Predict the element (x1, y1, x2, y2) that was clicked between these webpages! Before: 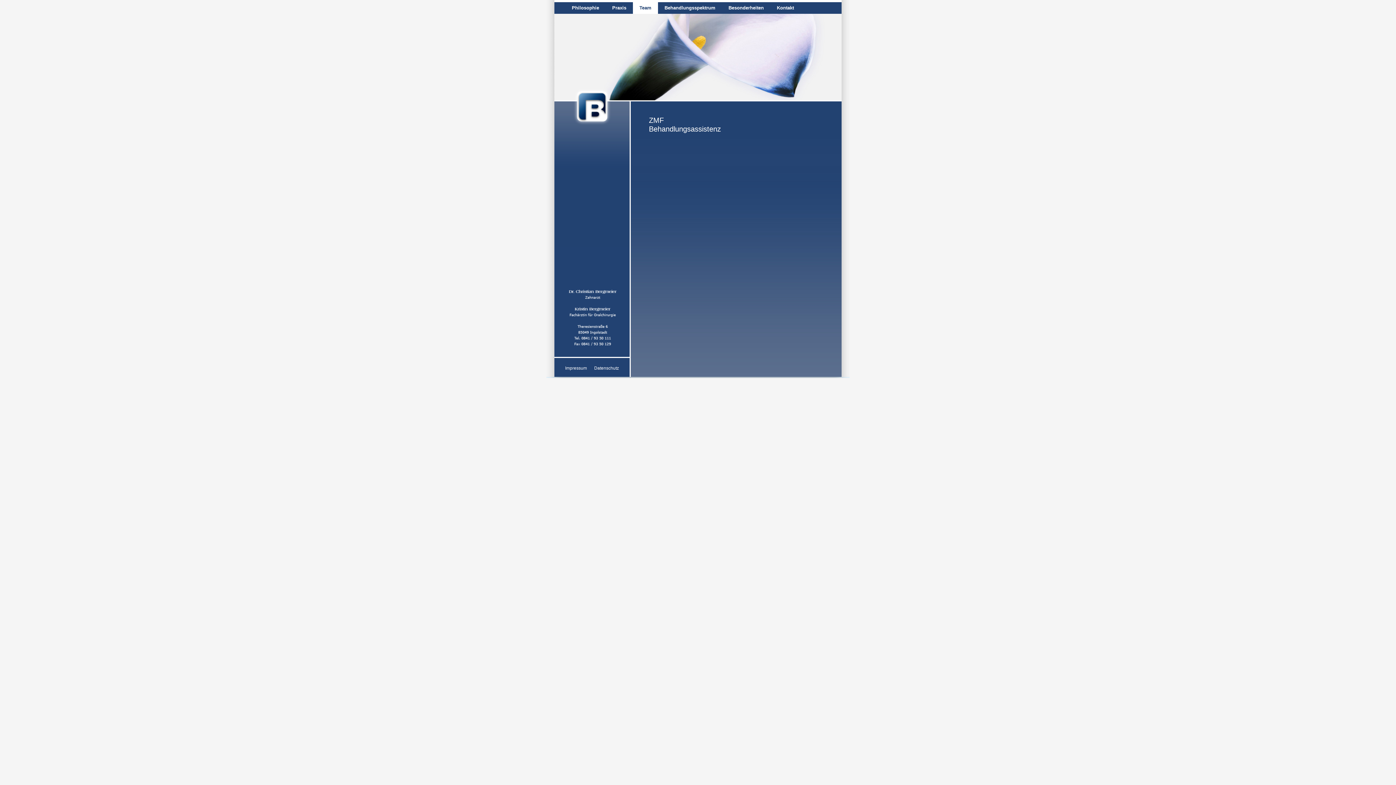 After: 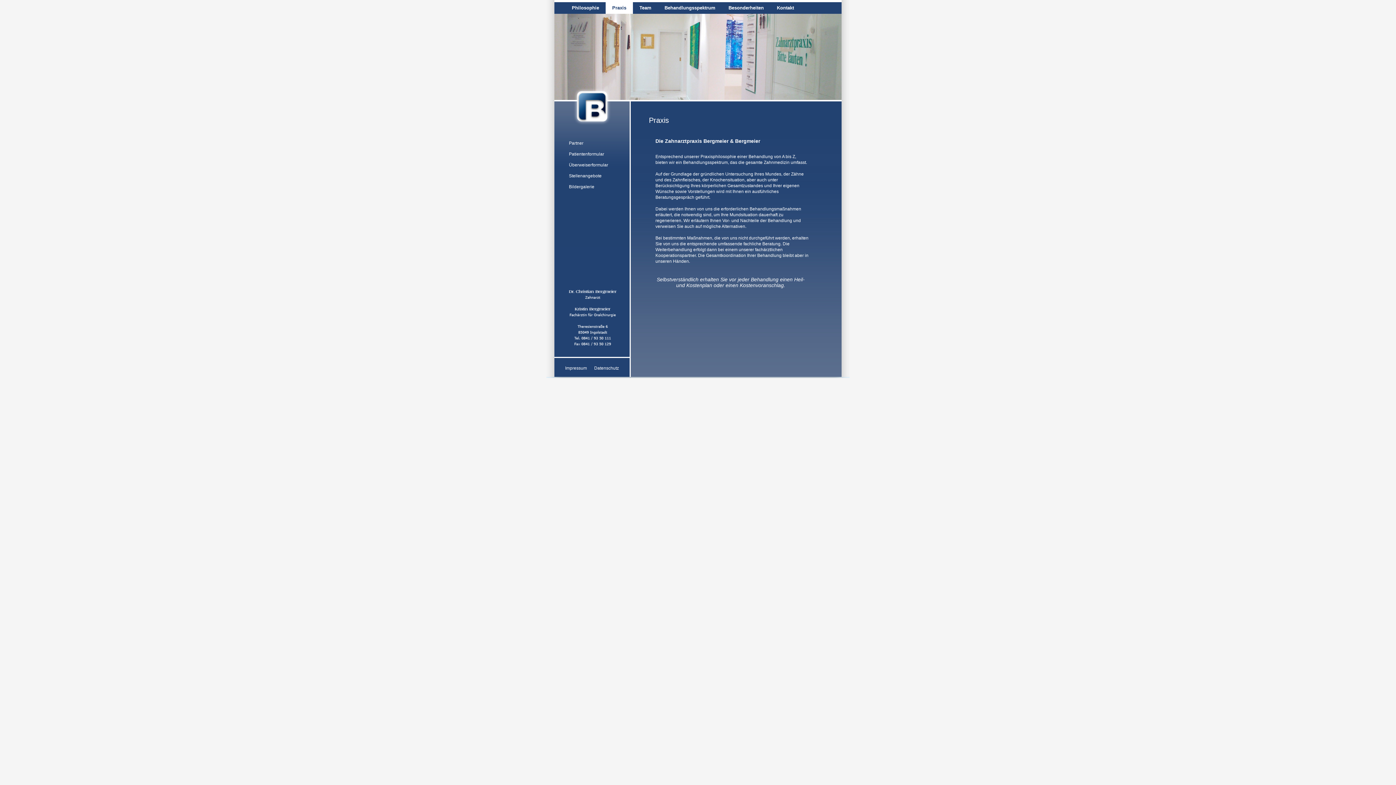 Action: bbox: (605, 1, 633, 14) label: Praxis